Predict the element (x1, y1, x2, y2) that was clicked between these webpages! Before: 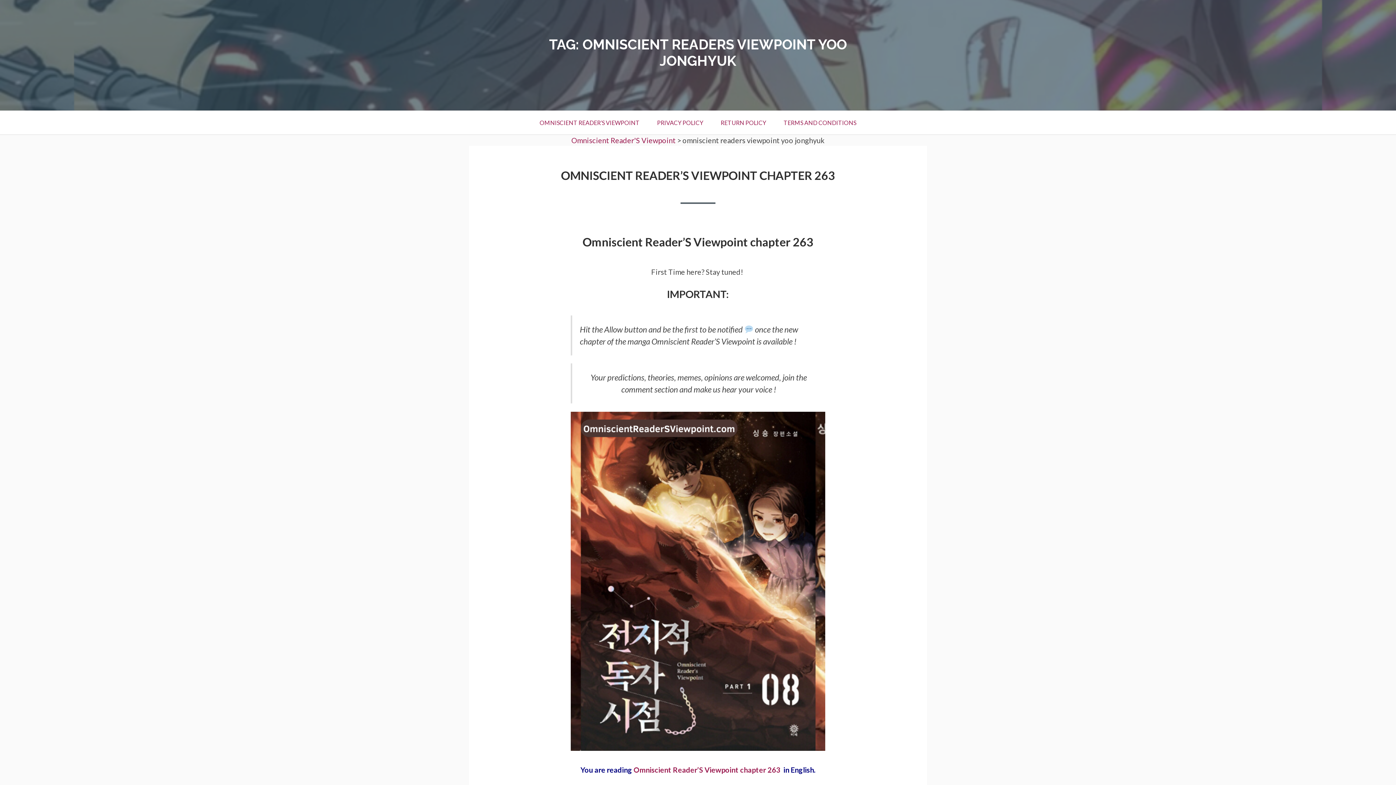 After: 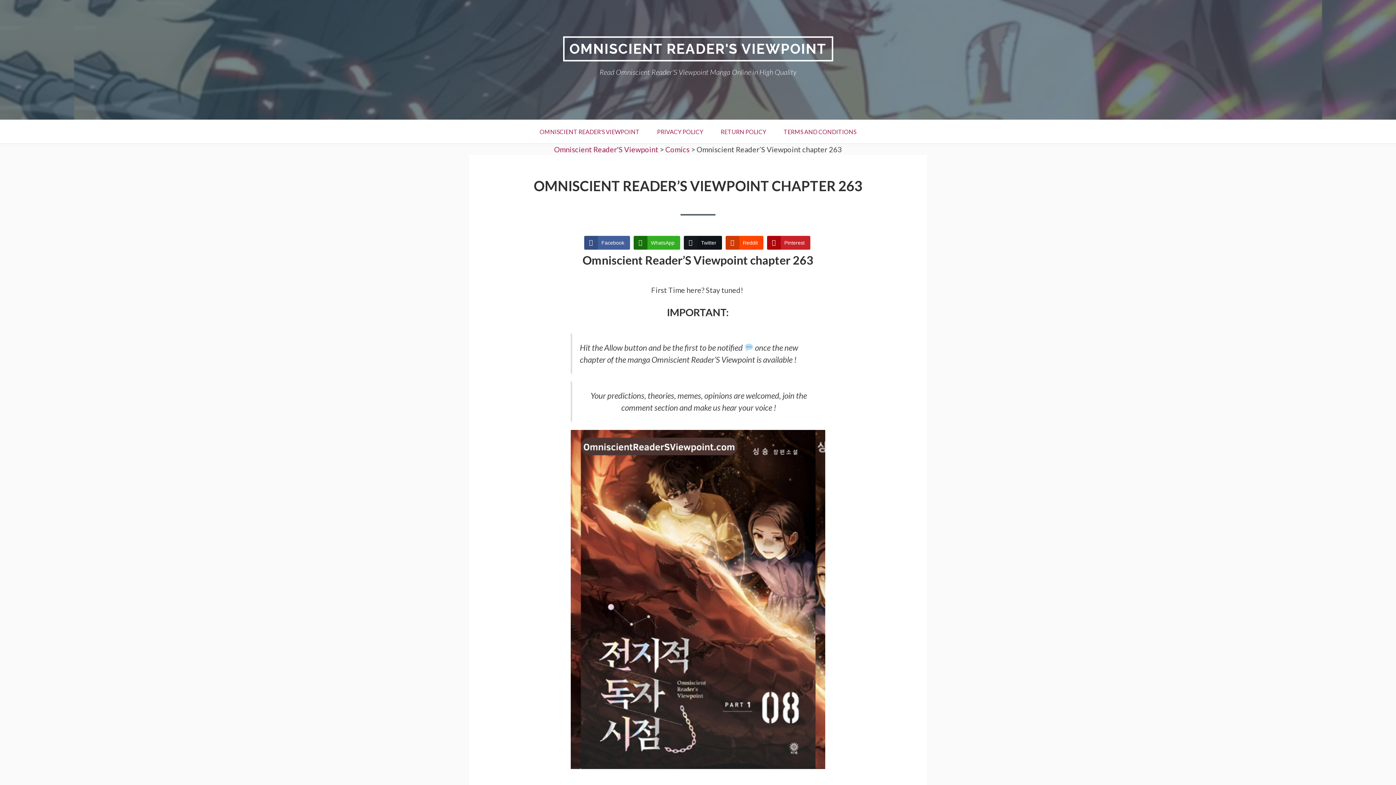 Action: bbox: (561, 168, 835, 182) label: OMNISCIENT READER’S VIEWPOINT CHAPTER 263